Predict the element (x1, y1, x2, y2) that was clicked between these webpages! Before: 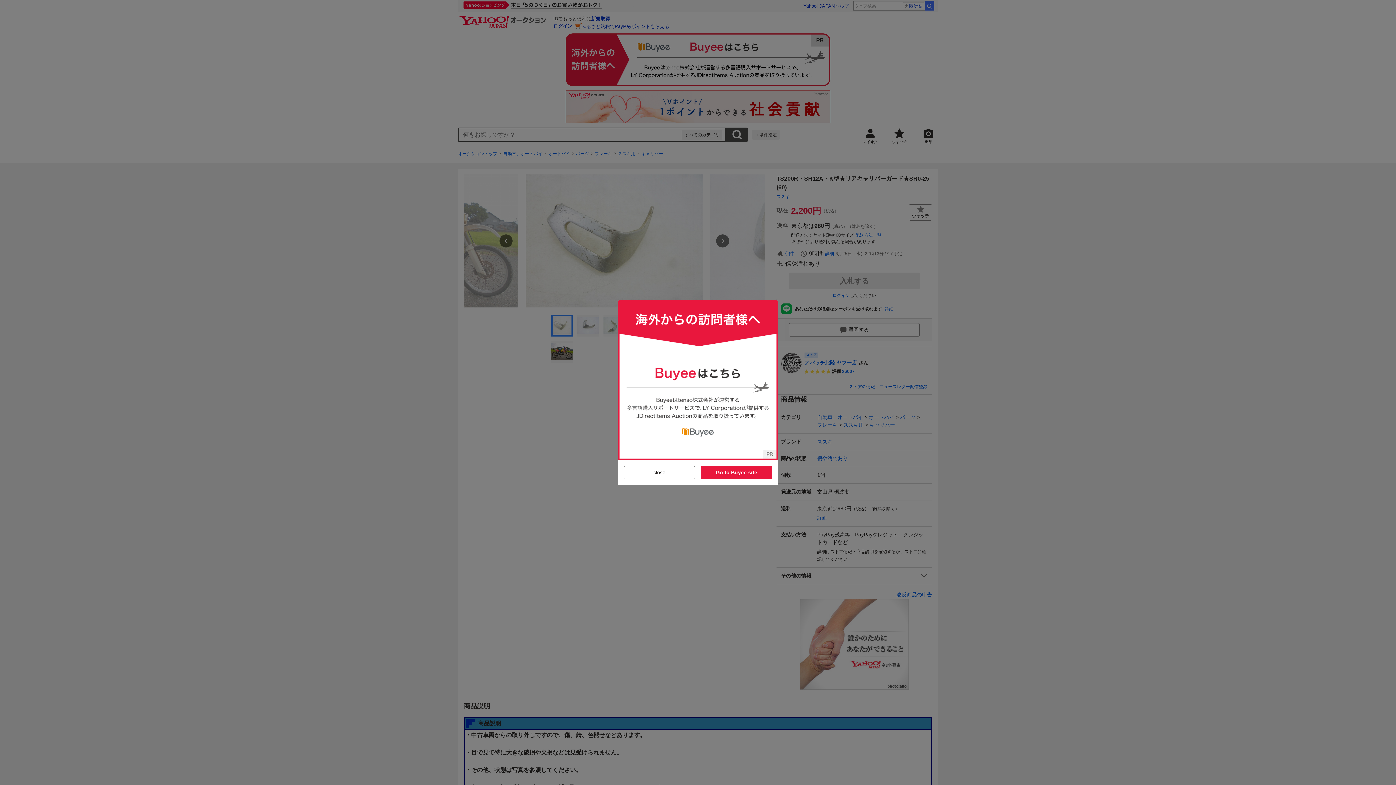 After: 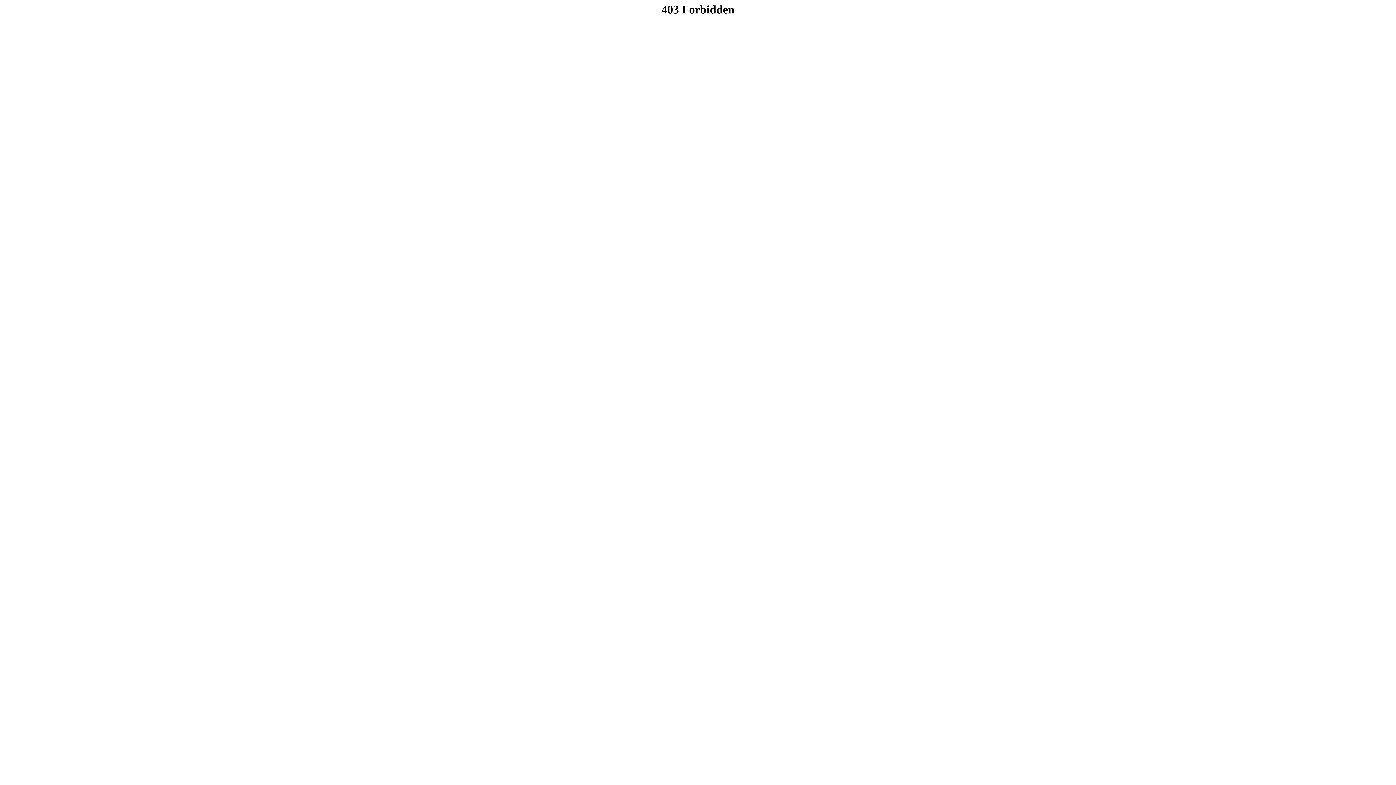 Action: bbox: (618, 452, 778, 458)